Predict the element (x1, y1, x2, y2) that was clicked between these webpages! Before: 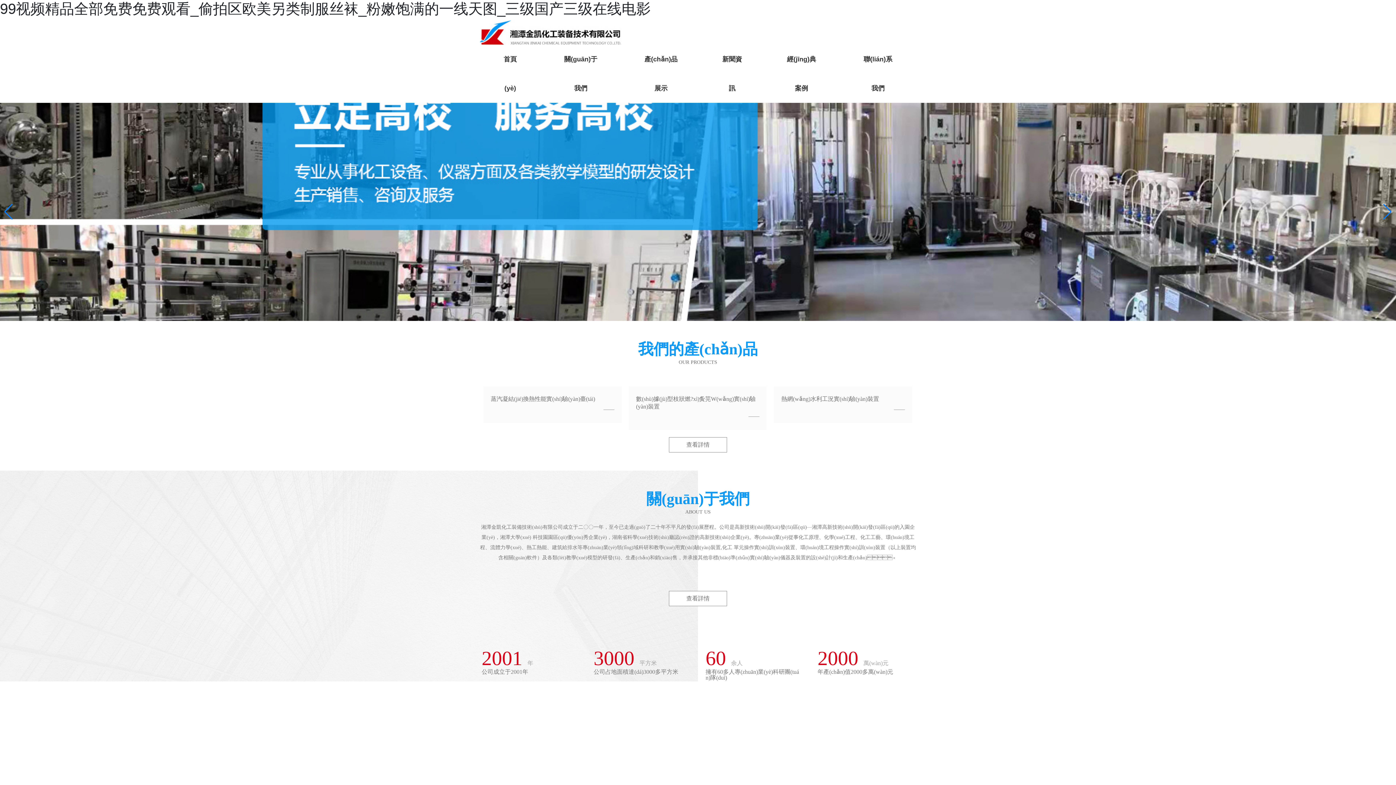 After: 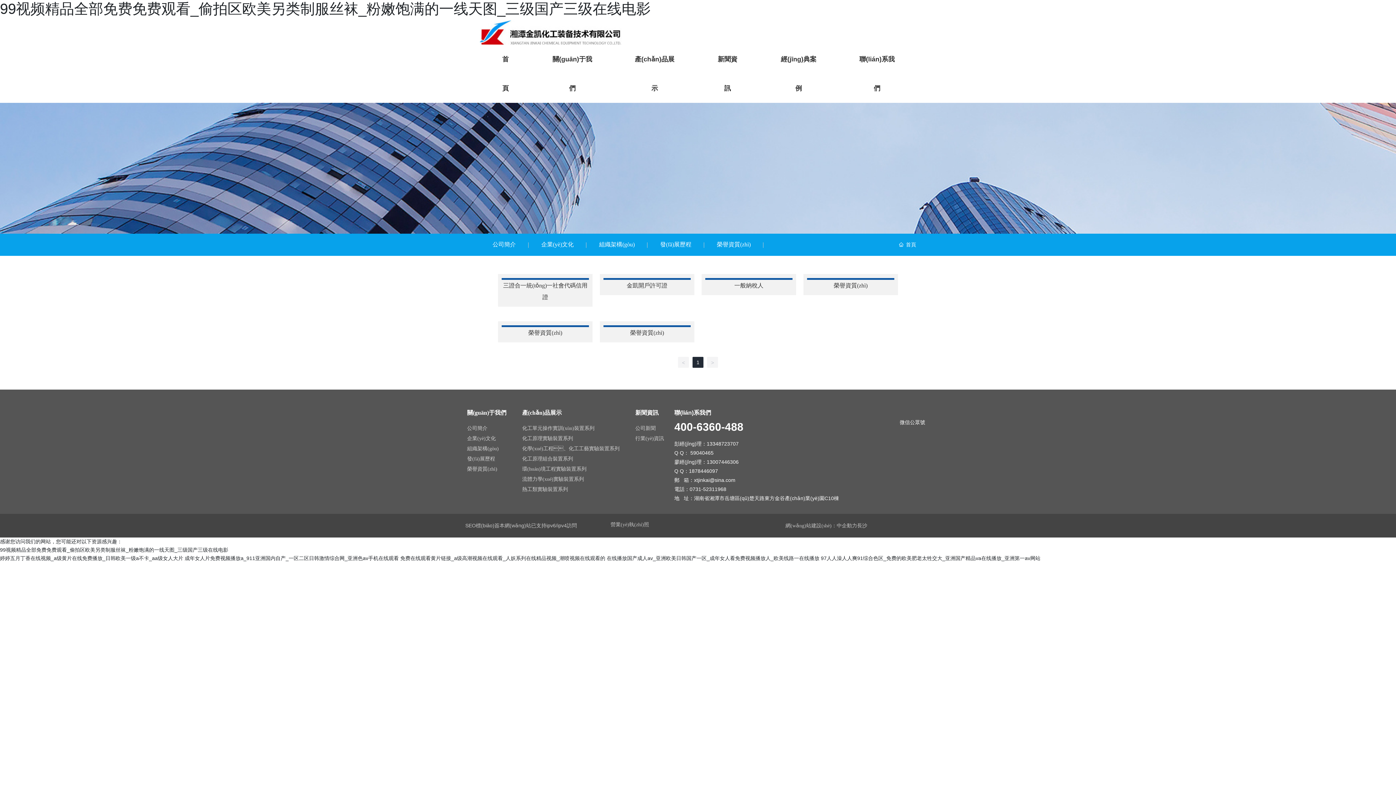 Action: bbox: (930, 727, 1396, 733)